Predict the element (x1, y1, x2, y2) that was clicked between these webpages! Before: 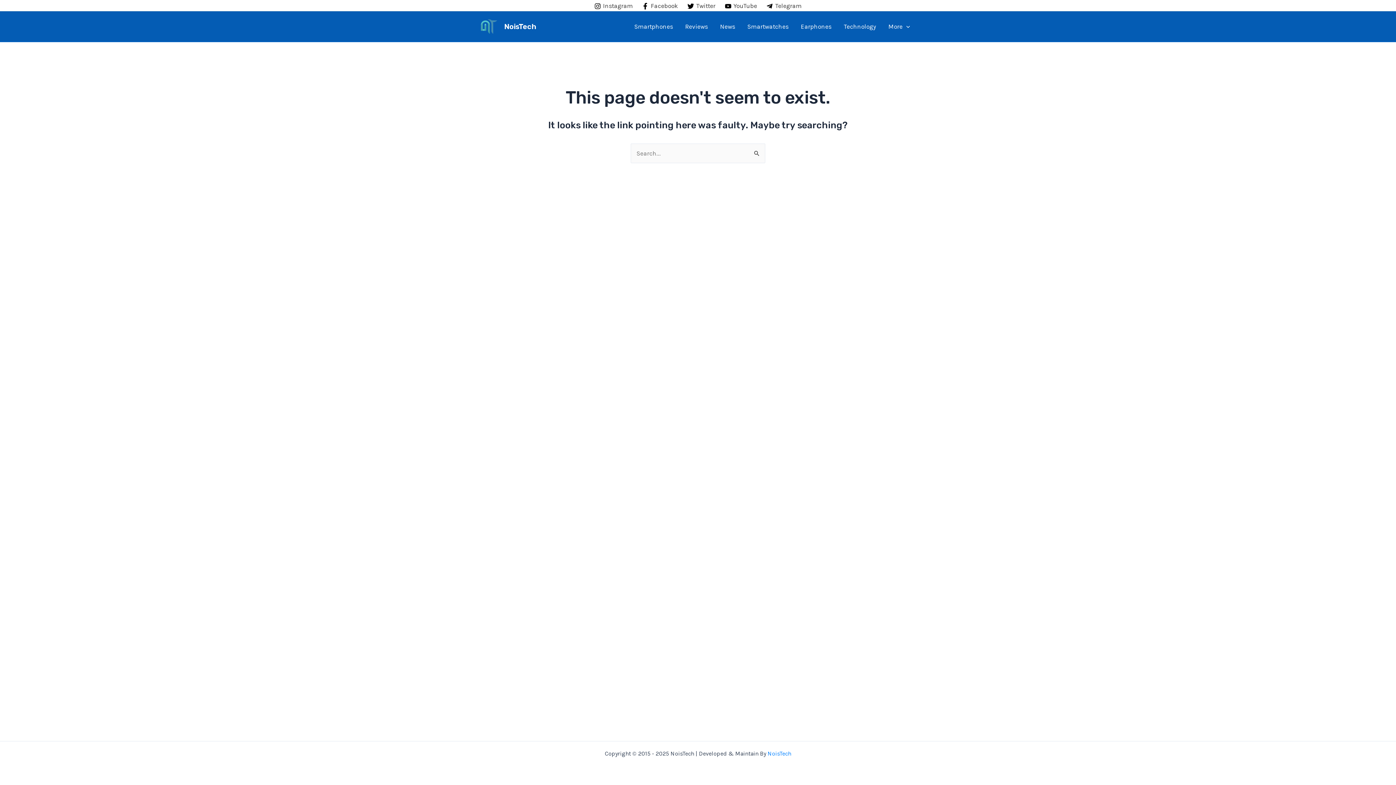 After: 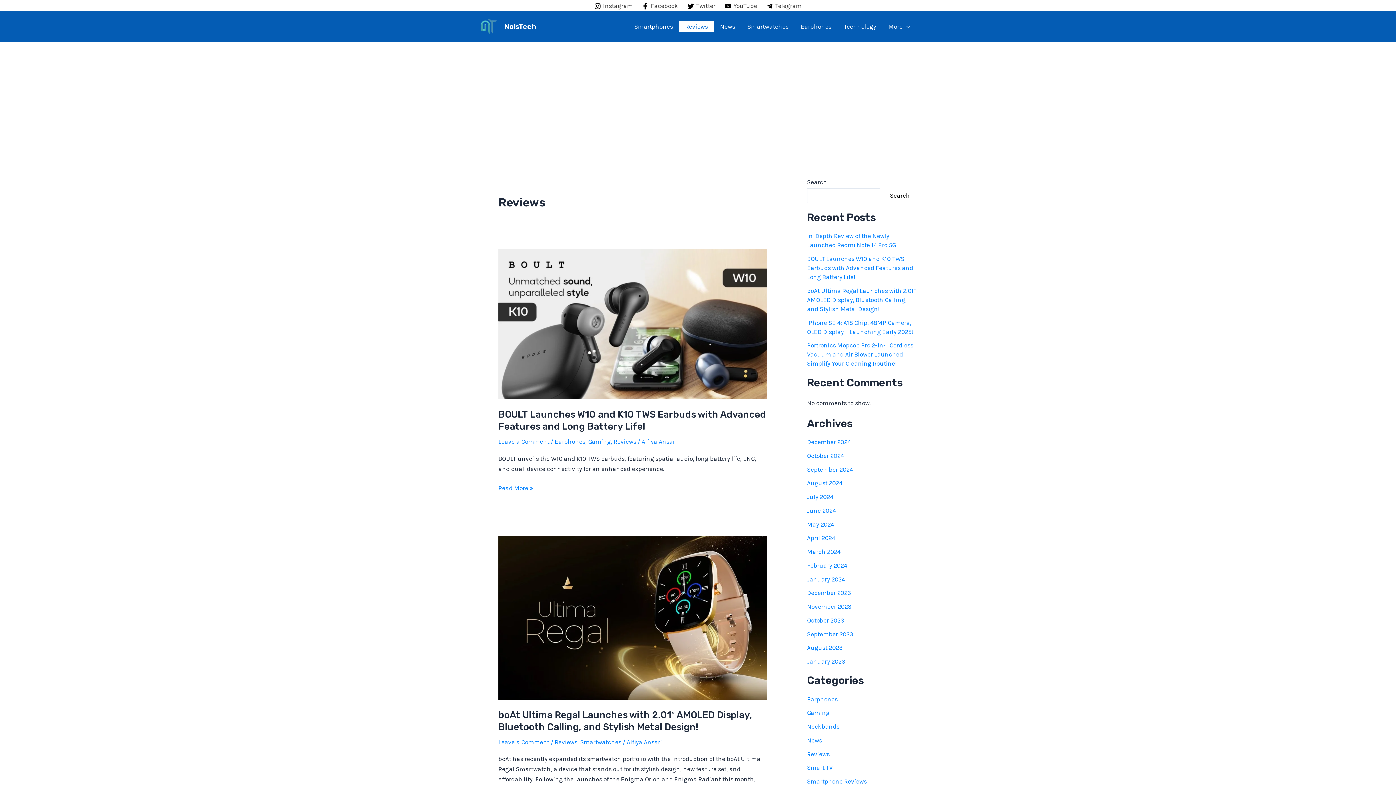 Action: bbox: (679, 21, 714, 32) label: Reviews